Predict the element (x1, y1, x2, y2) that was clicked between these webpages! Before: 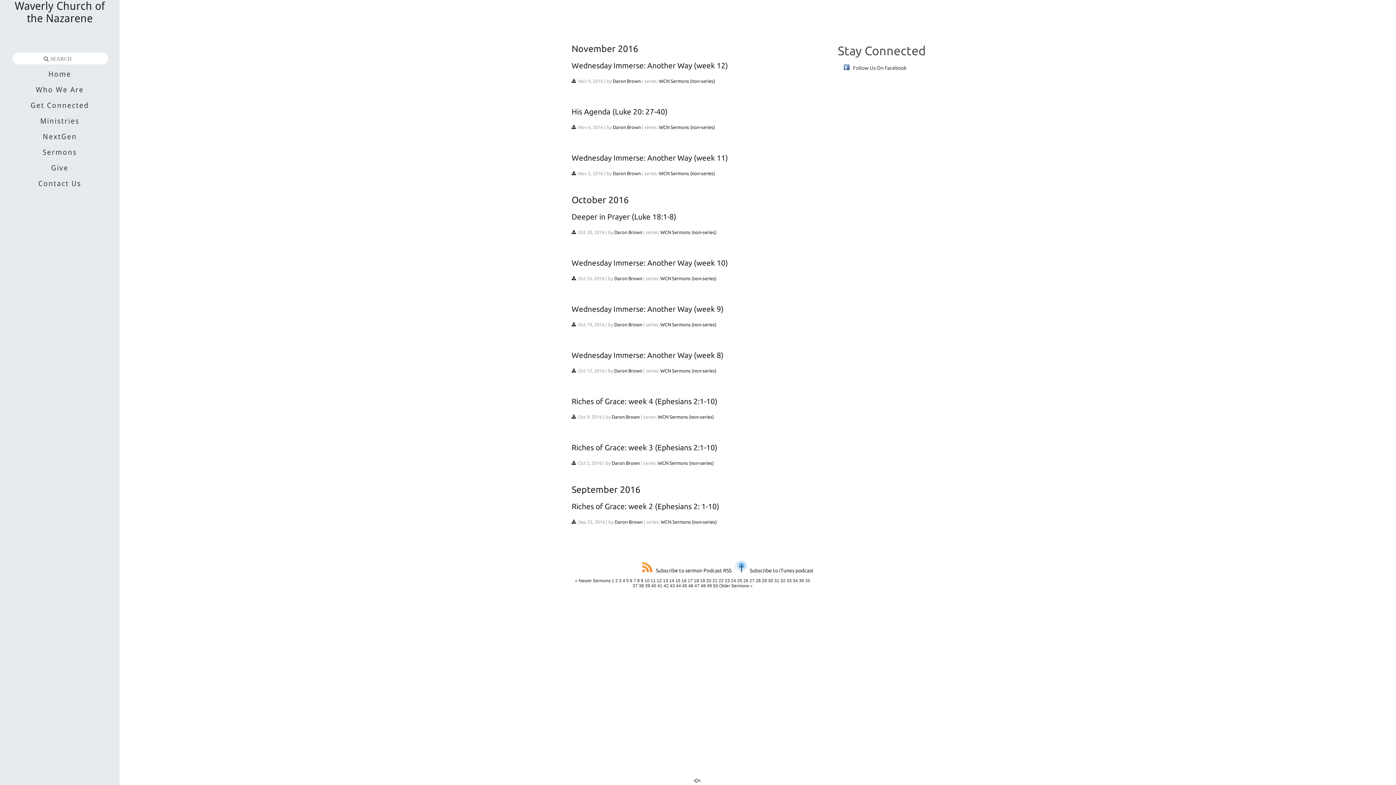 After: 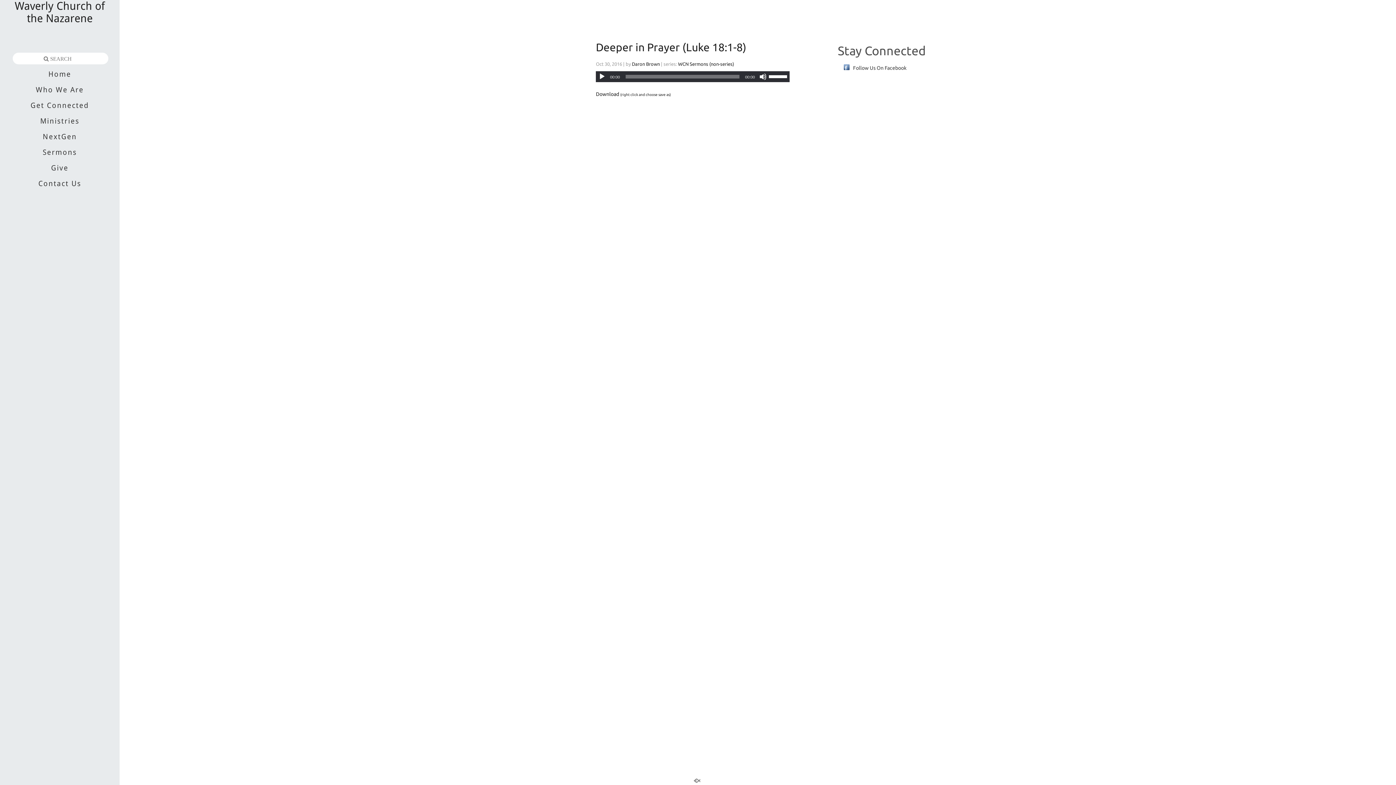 Action: bbox: (571, 212, 676, 221) label: Deeper in Prayer (Luke 18:1-8)